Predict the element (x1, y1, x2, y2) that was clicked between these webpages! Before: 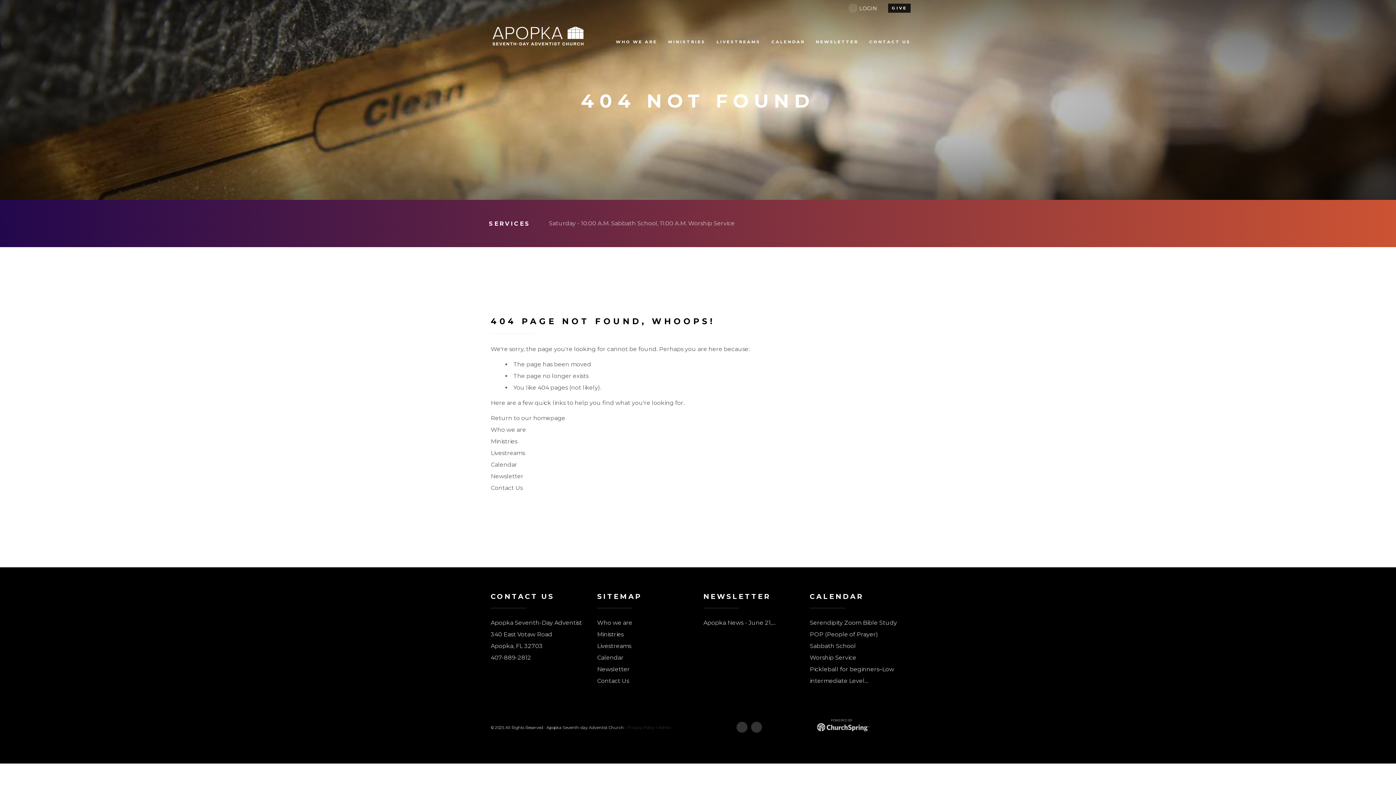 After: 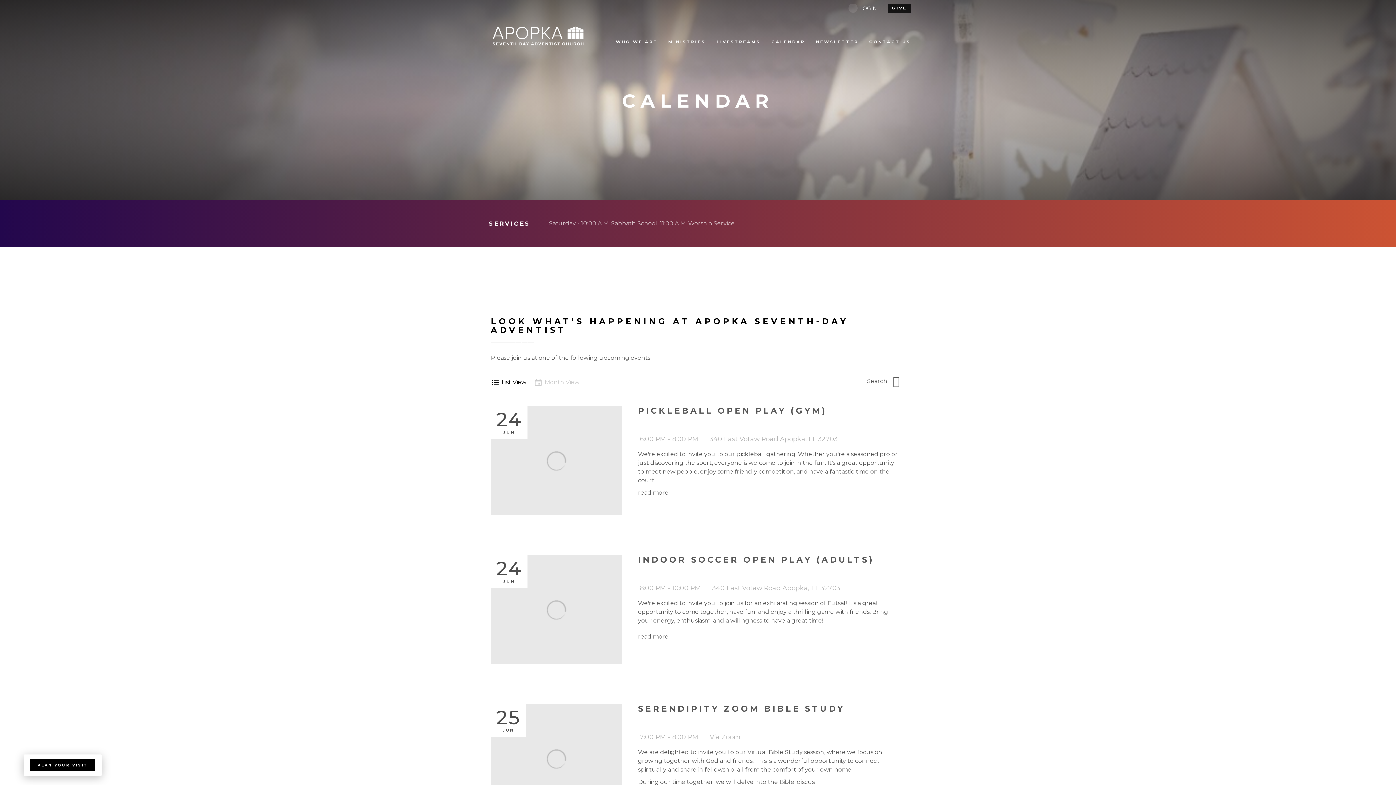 Action: bbox: (766, 32, 810, 49) label: CALENDAR